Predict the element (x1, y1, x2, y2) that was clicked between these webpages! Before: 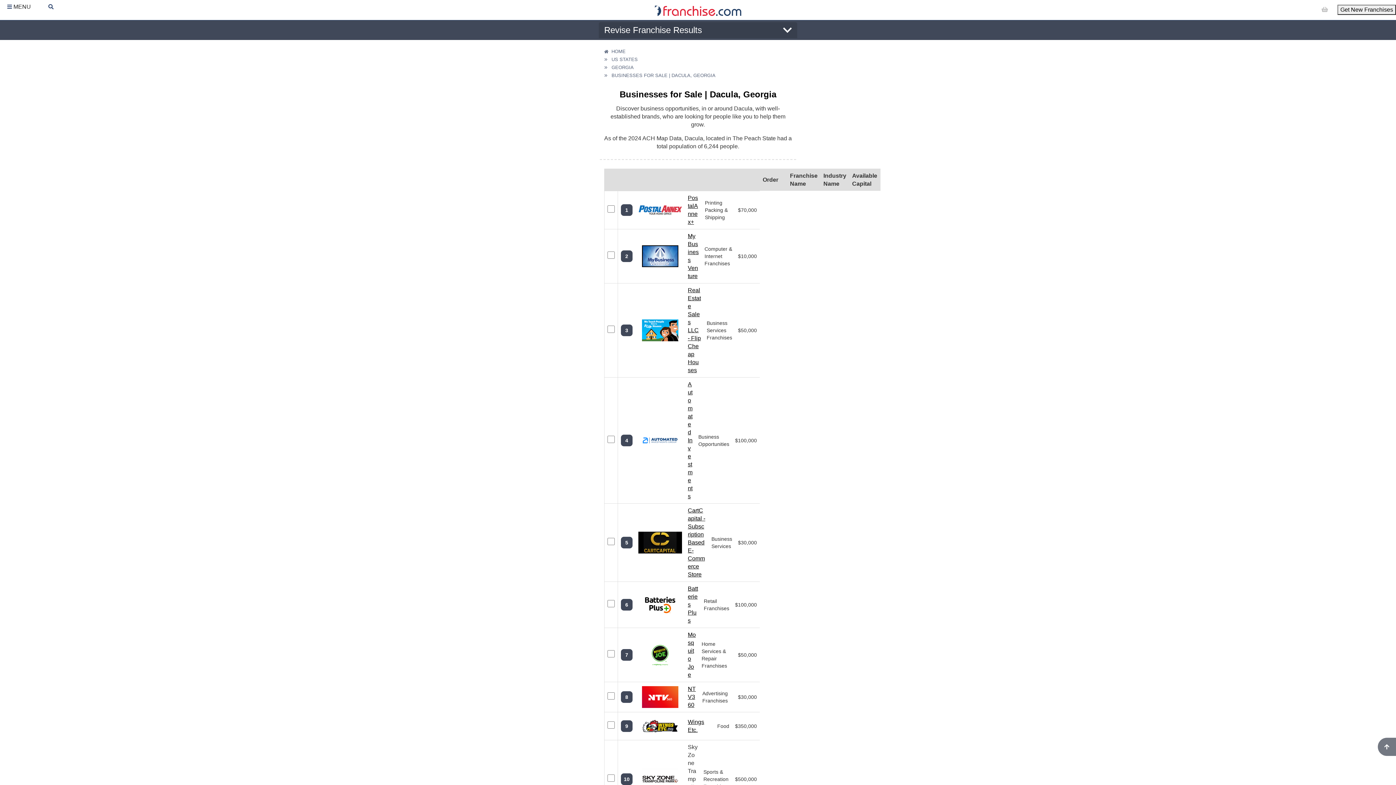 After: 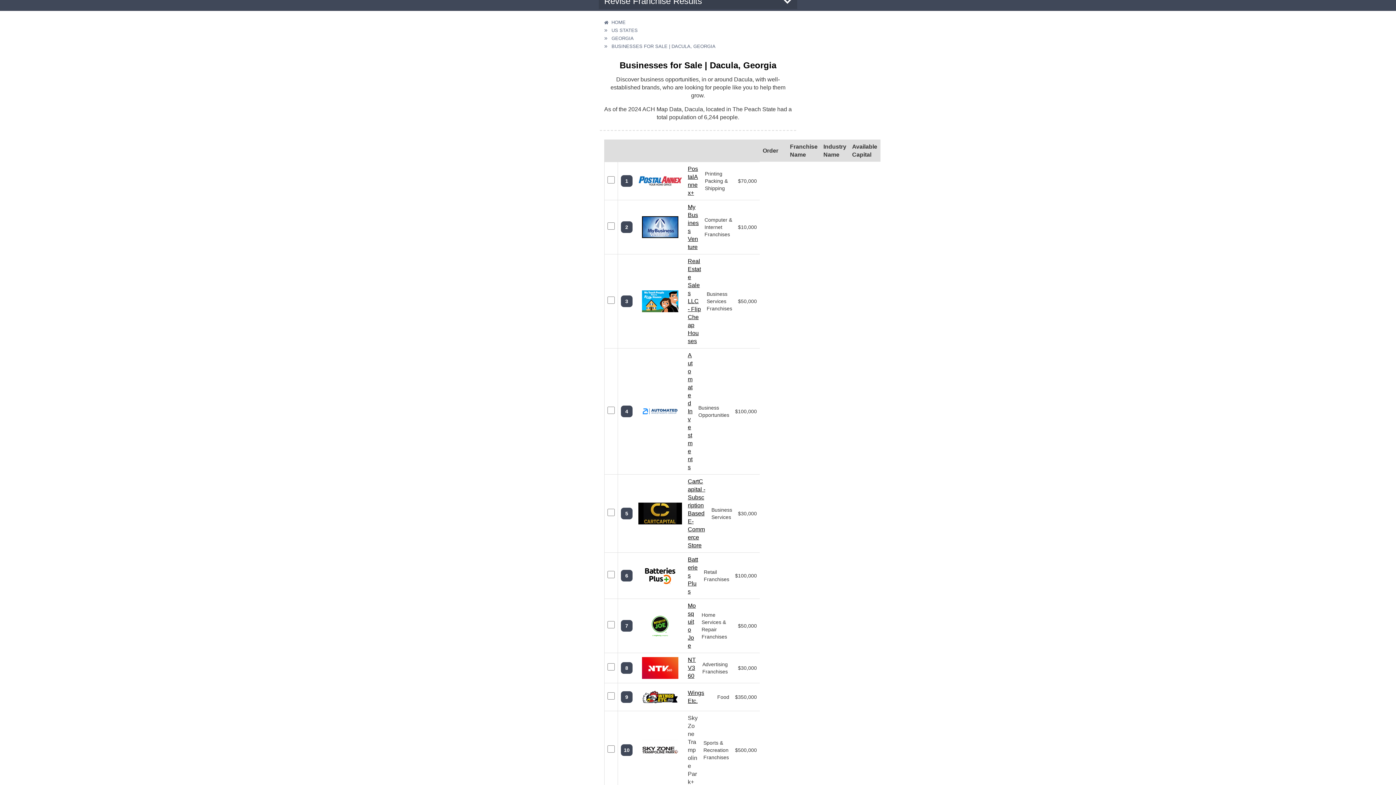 Action: bbox: (688, 744, 697, 814) label: Sky Zone Trampoline Park+